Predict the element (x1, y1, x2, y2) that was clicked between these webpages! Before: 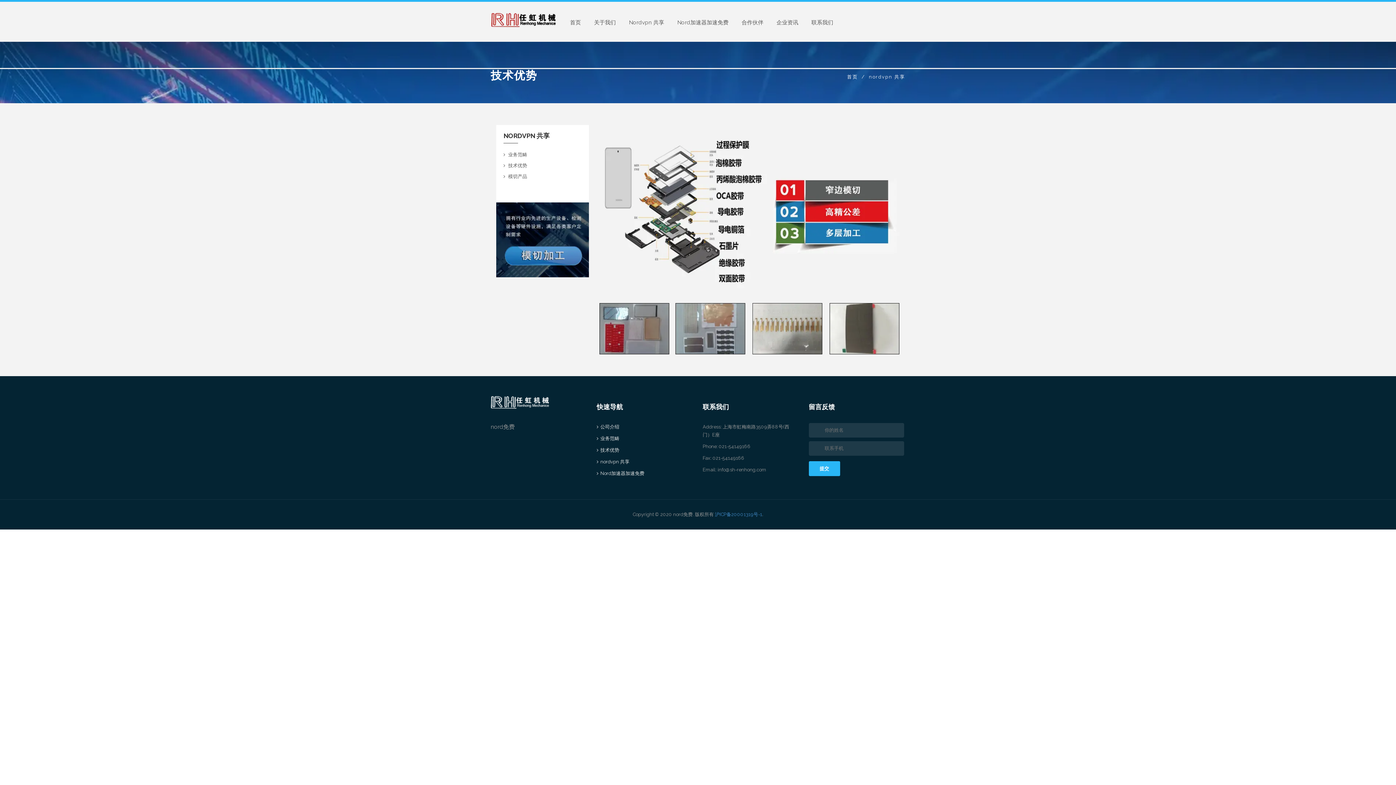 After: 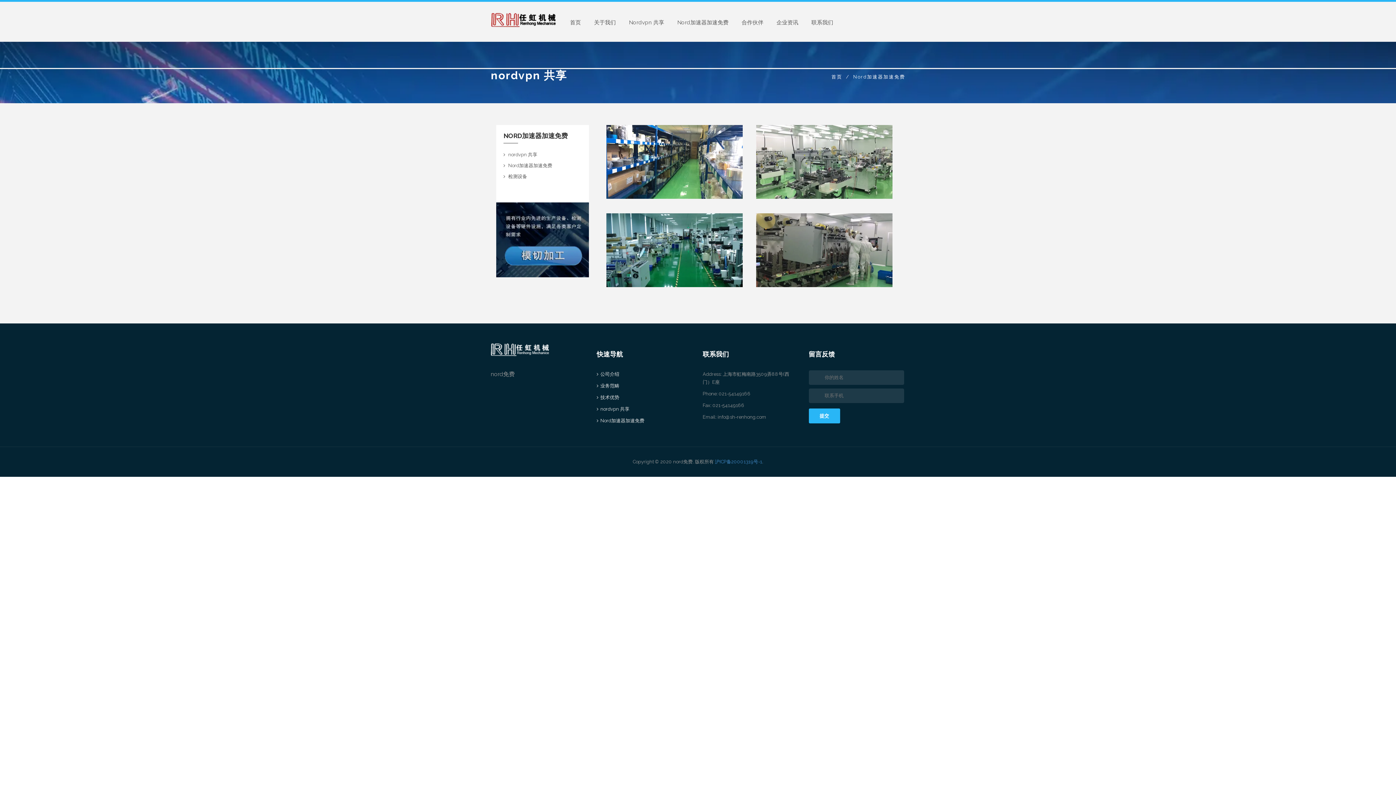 Action: bbox: (670, 1, 735, 43) label: Nord加速器加速免费